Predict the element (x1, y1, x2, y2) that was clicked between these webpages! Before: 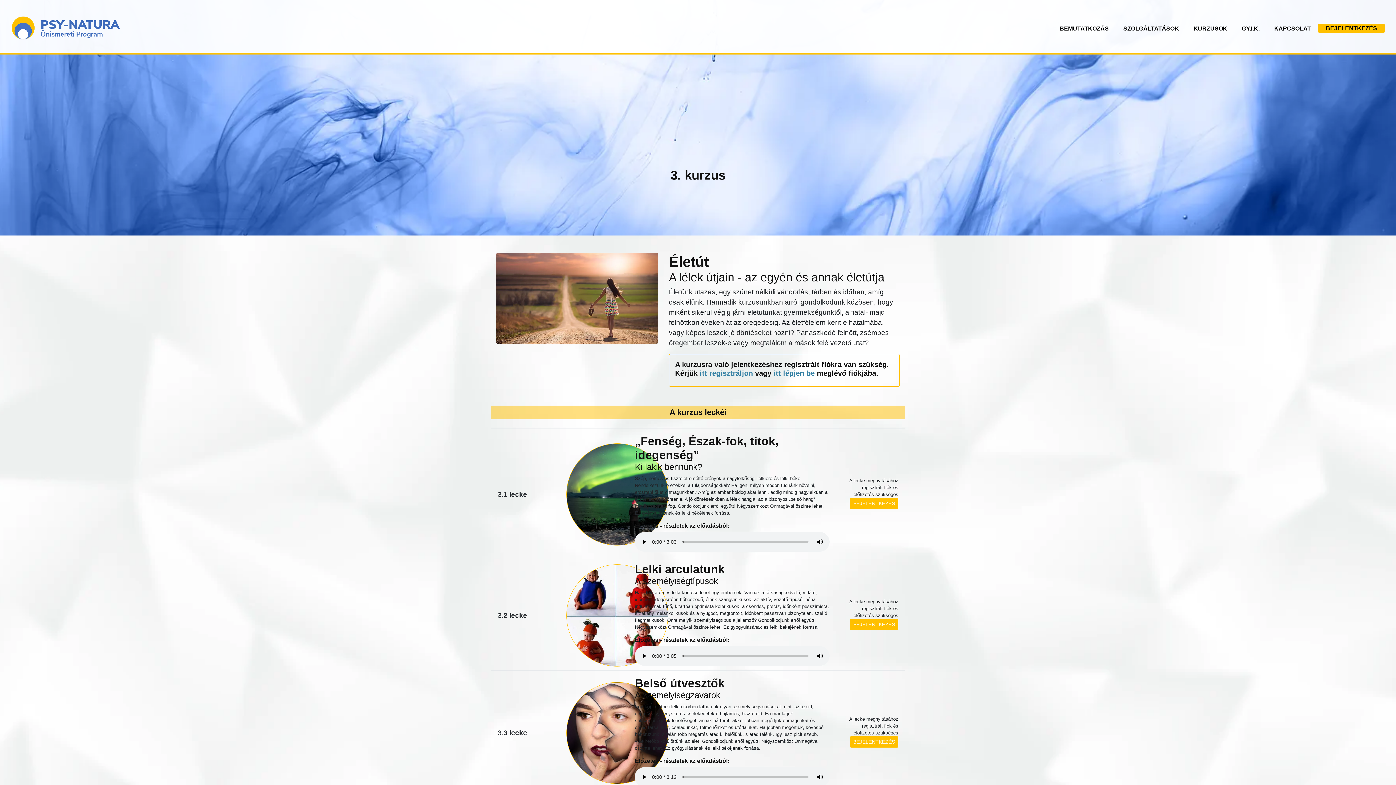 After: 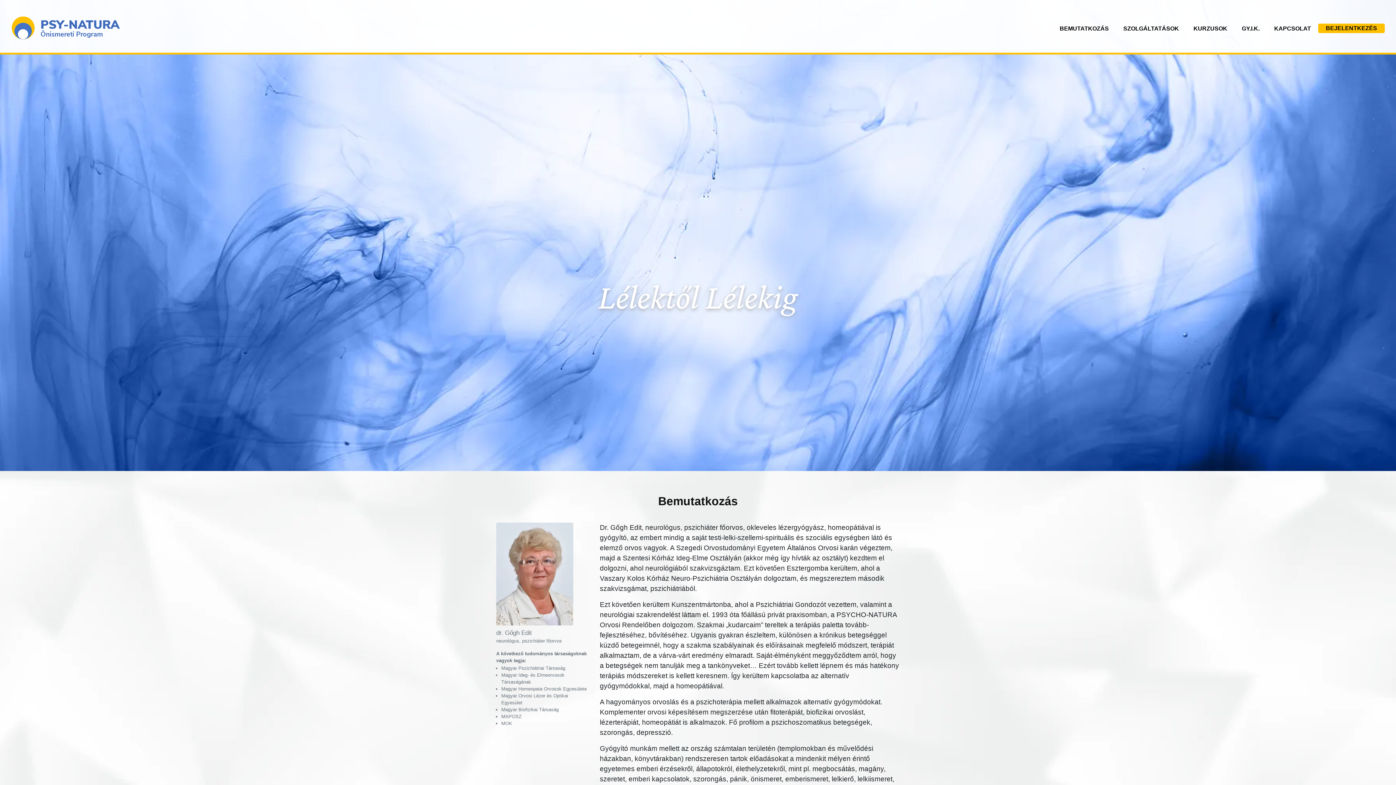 Action: bbox: (11, 14, 120, 41)